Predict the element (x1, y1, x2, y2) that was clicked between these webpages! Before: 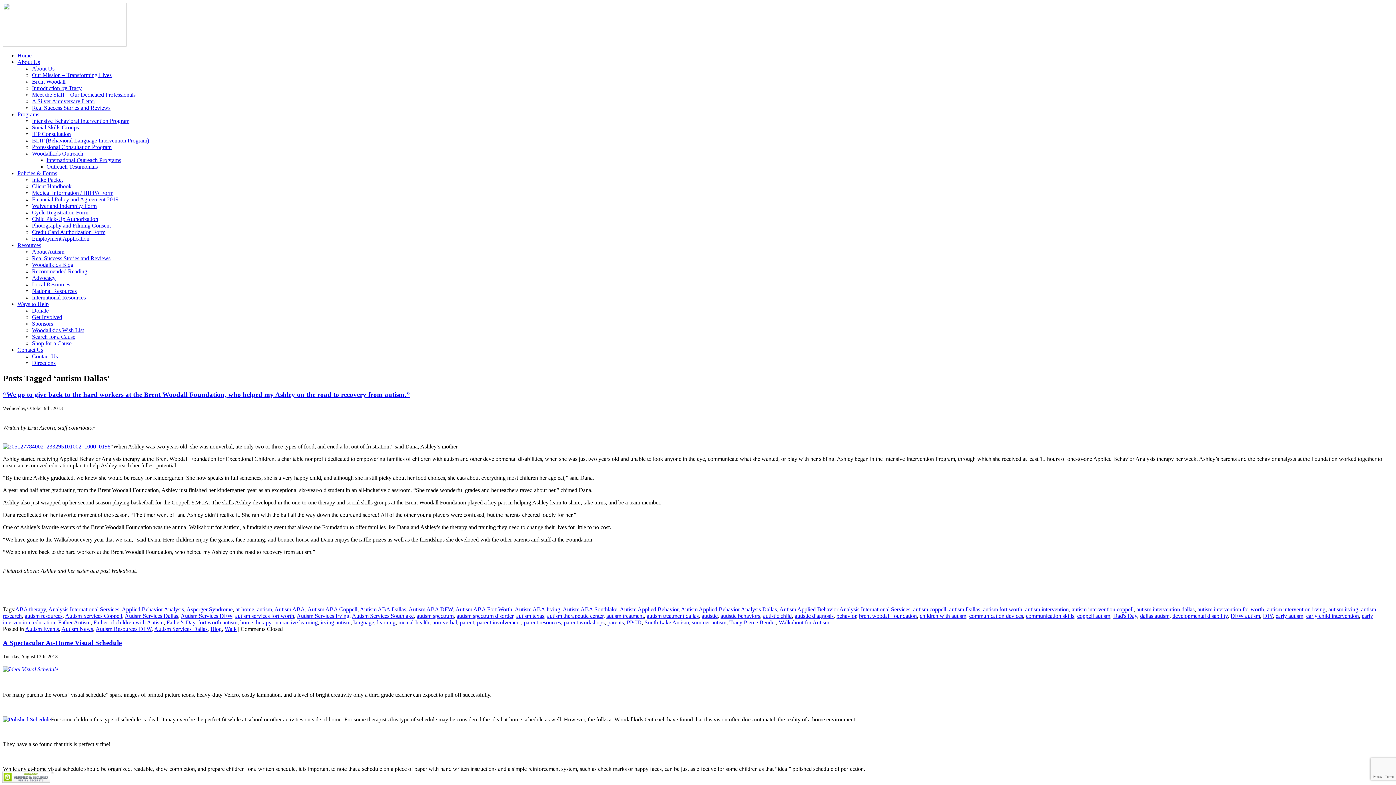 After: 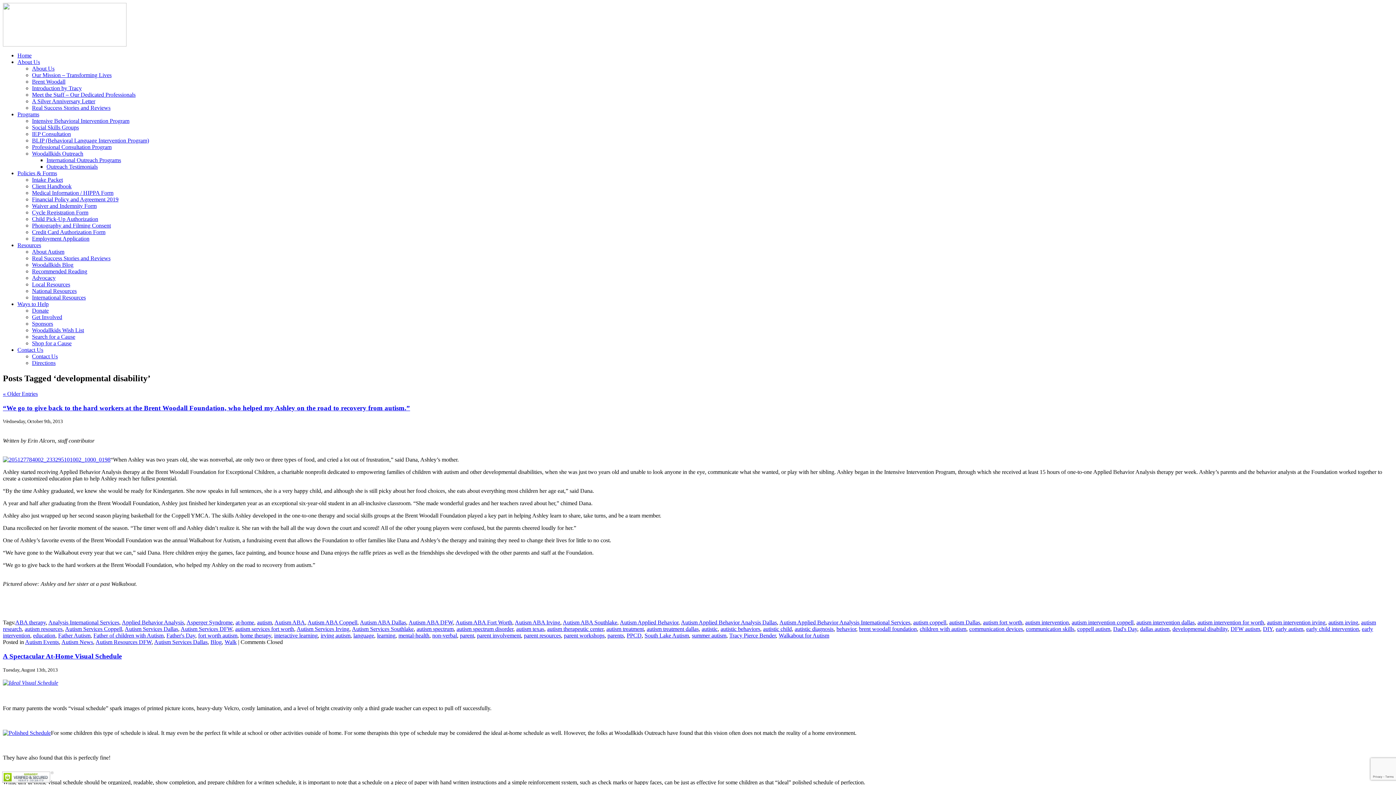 Action: bbox: (1172, 612, 1228, 619) label: developmental disability